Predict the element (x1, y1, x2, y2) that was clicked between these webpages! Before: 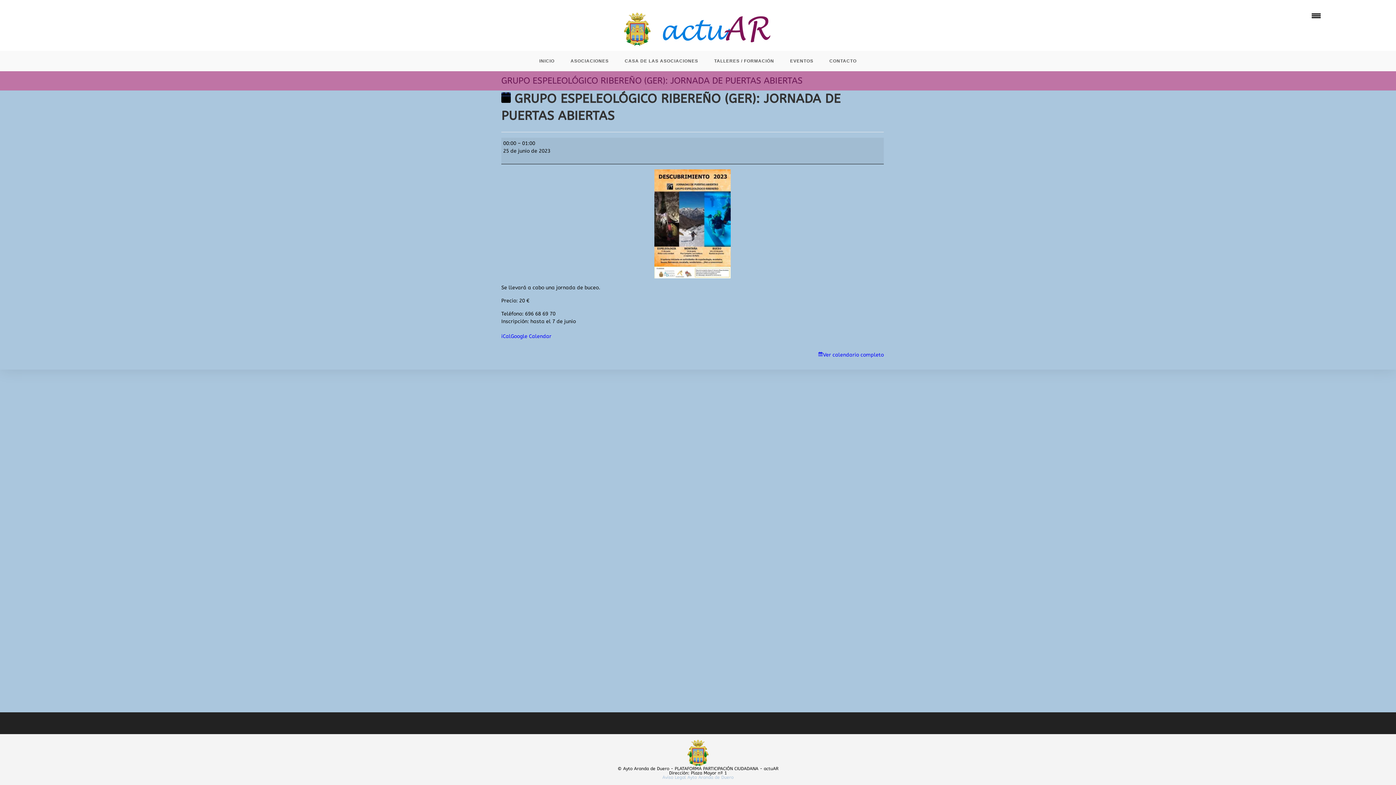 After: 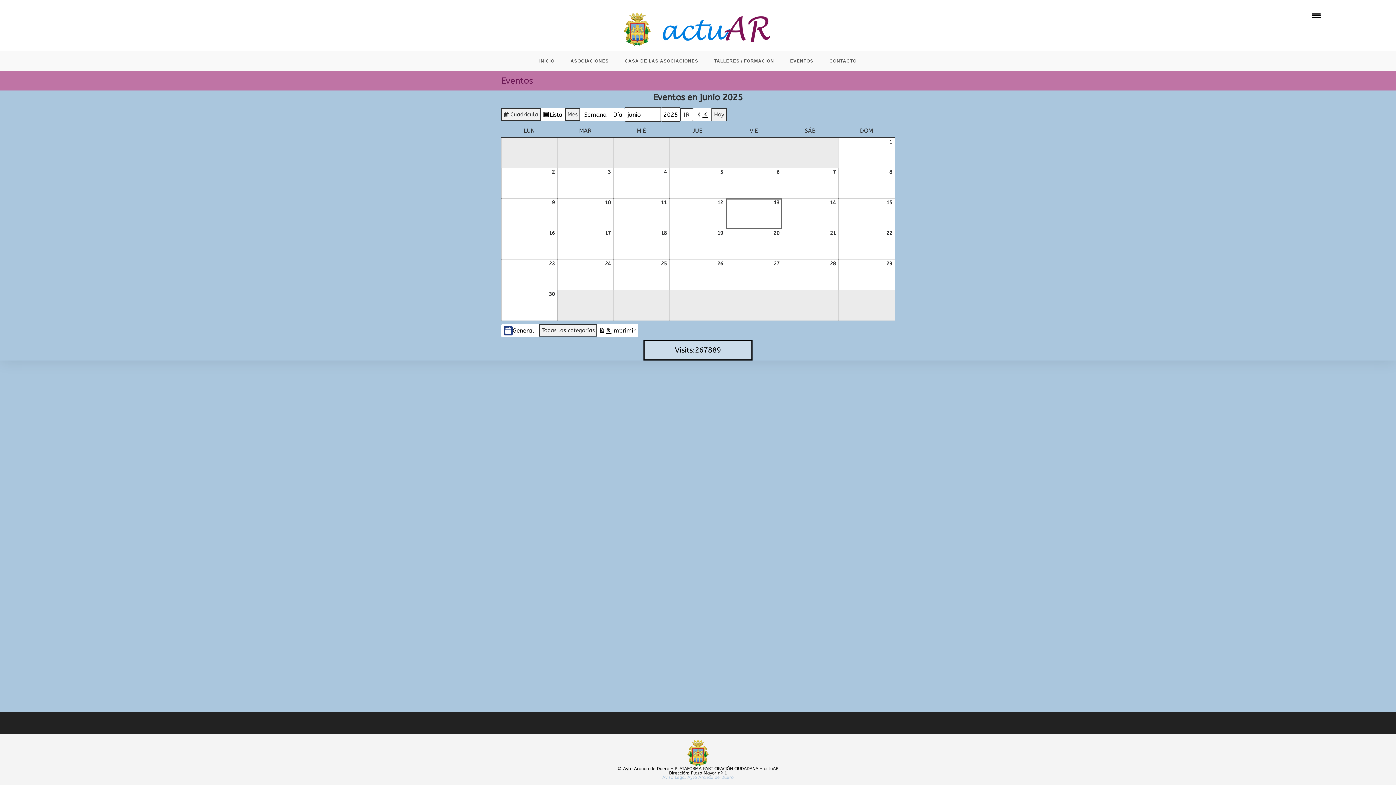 Action: bbox: (782, 51, 821, 71) label: EVENTOS